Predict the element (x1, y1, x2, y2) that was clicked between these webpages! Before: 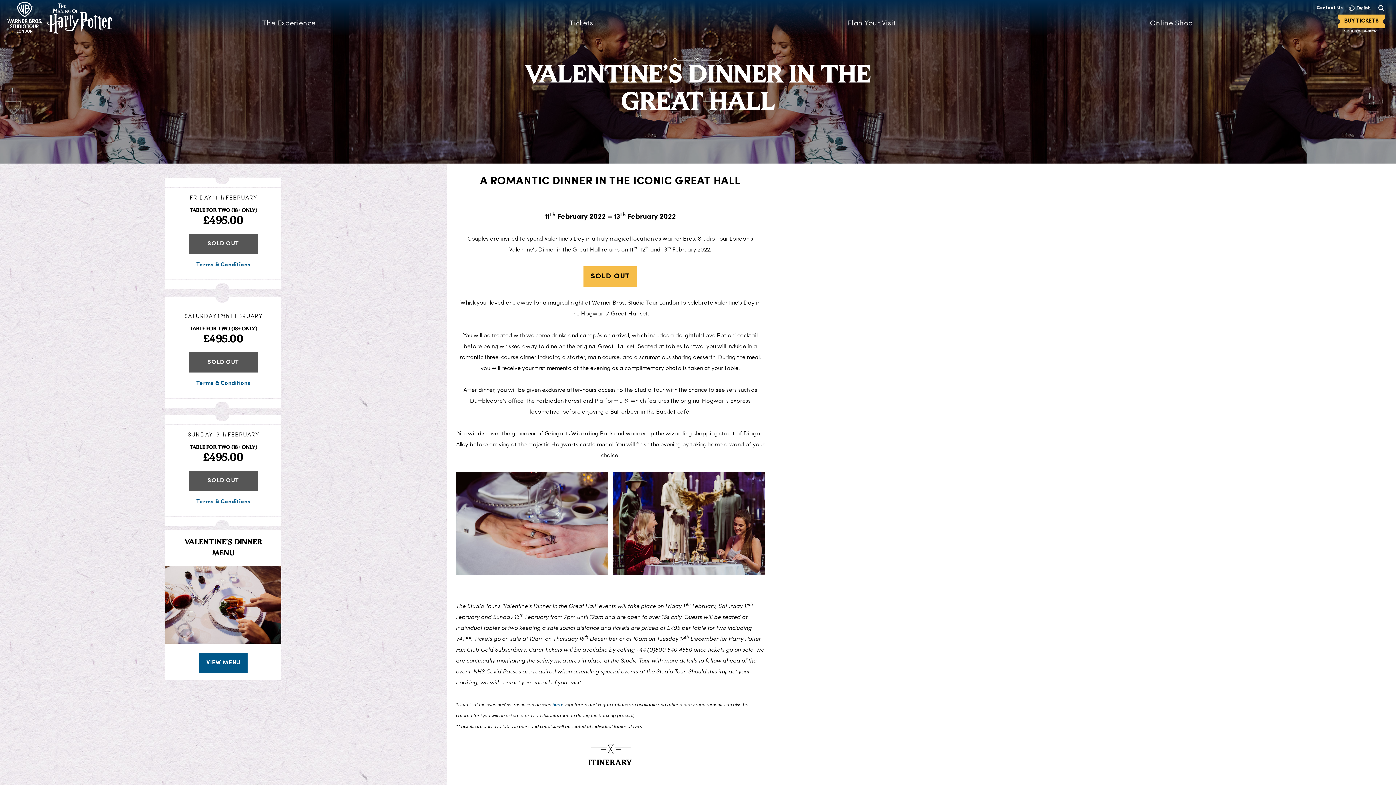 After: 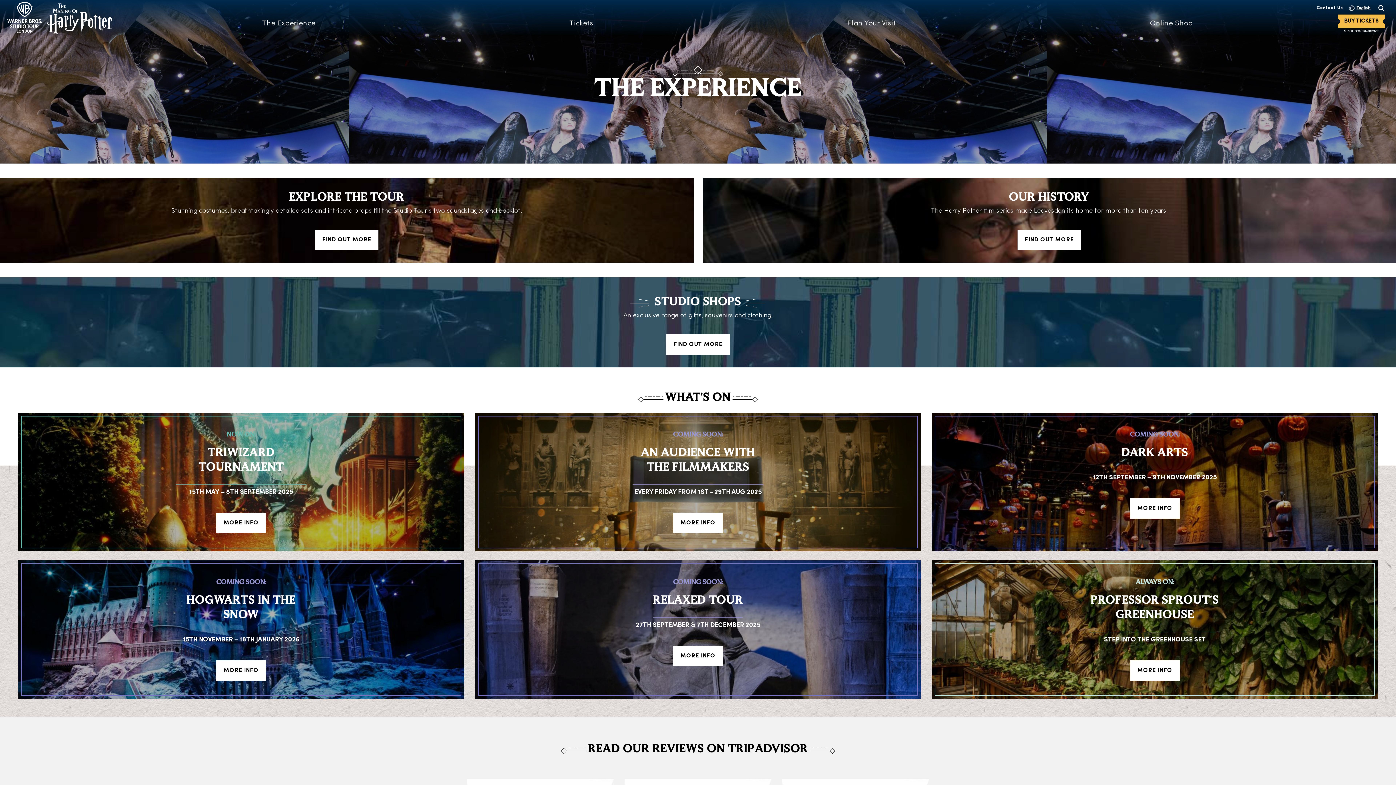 Action: label: The Experience bbox: (262, 16, 315, 30)